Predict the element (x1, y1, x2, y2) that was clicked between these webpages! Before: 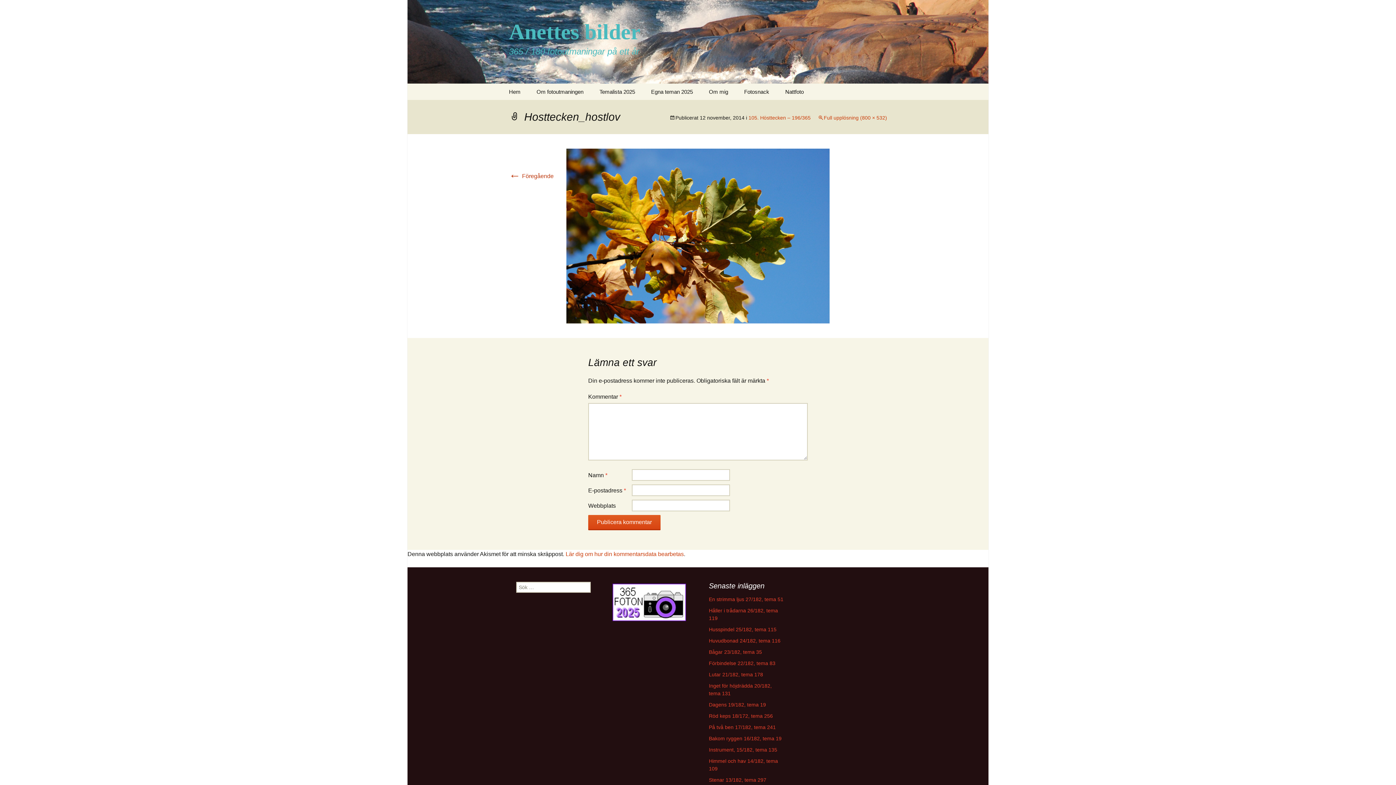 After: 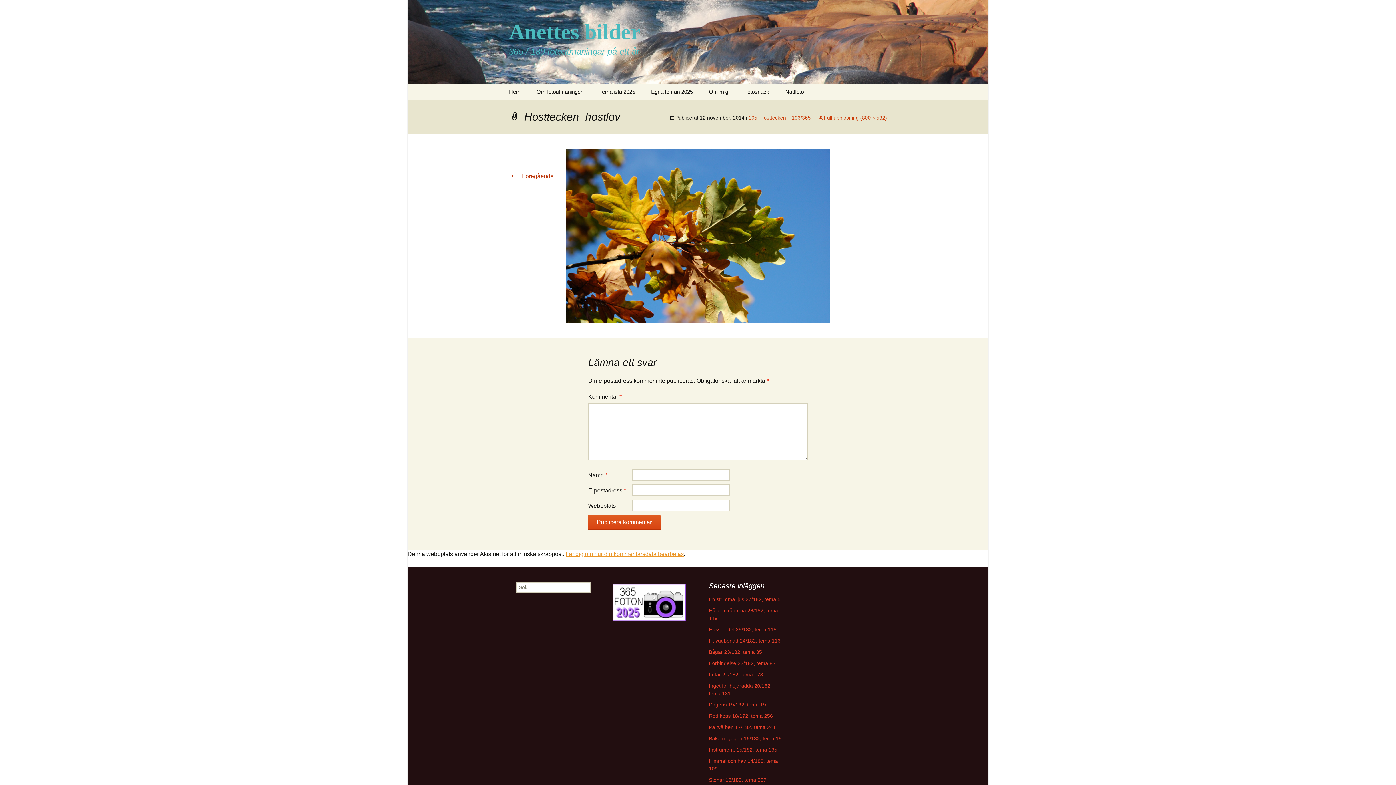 Action: bbox: (565, 551, 684, 557) label: Lär dig om hur din kommentarsdata bearbetas